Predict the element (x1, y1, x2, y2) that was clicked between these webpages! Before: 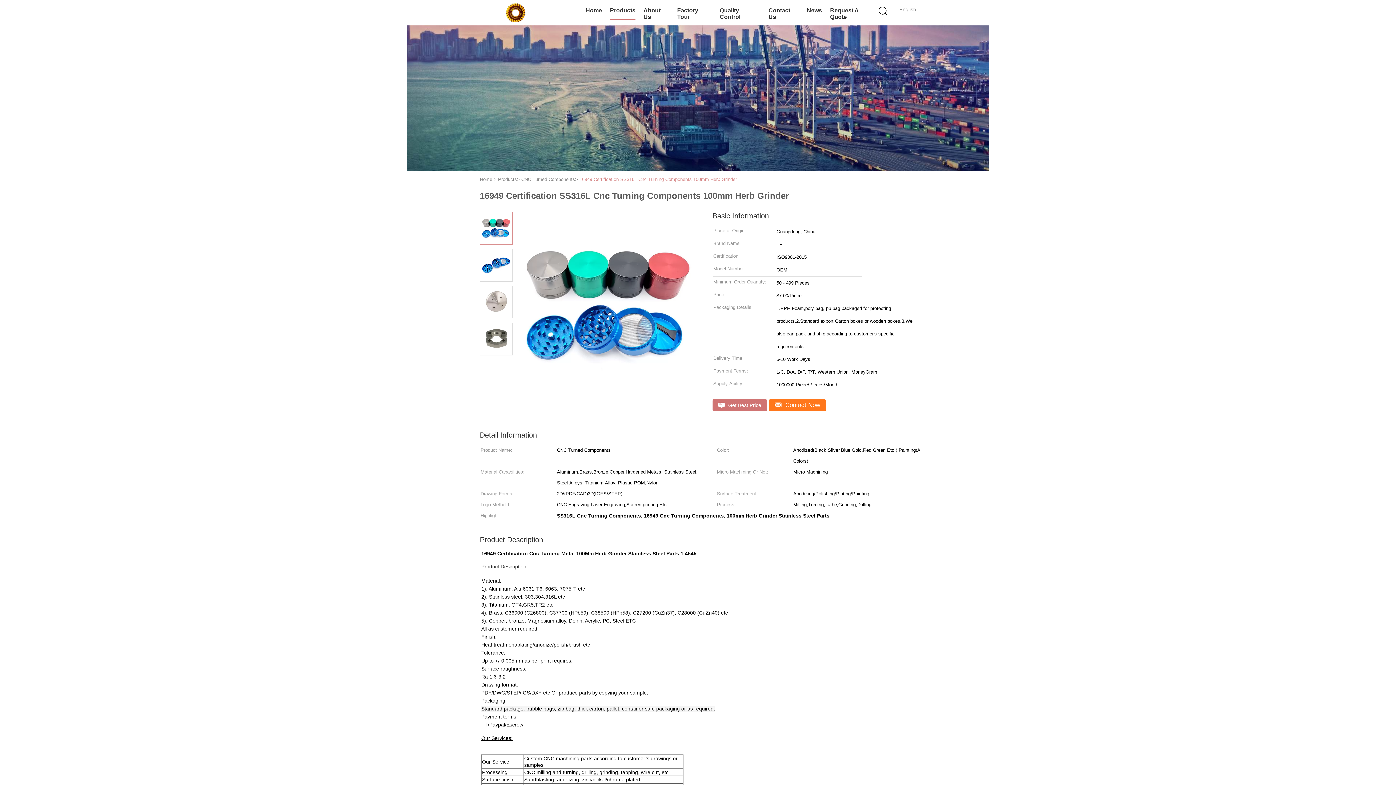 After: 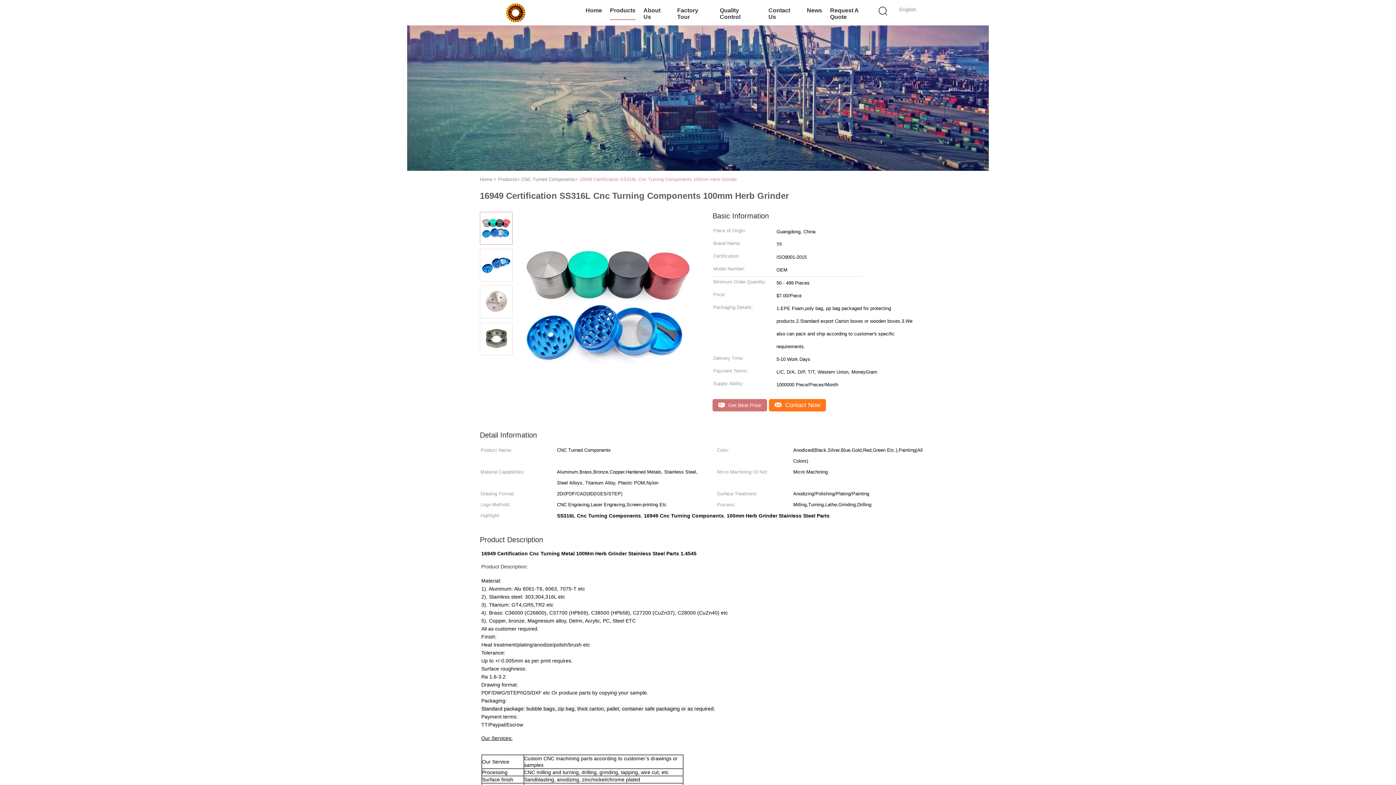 Action: bbox: (480, 224, 512, 230)